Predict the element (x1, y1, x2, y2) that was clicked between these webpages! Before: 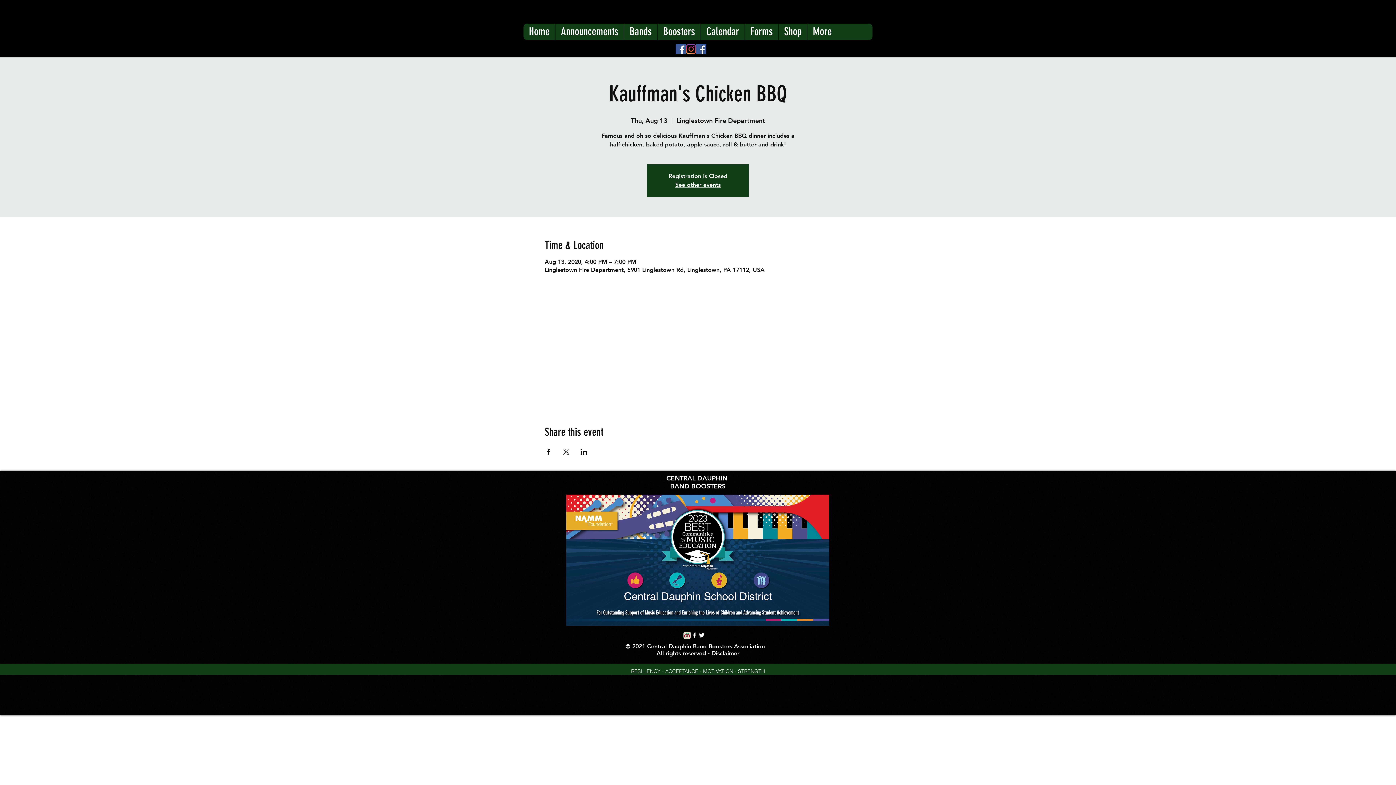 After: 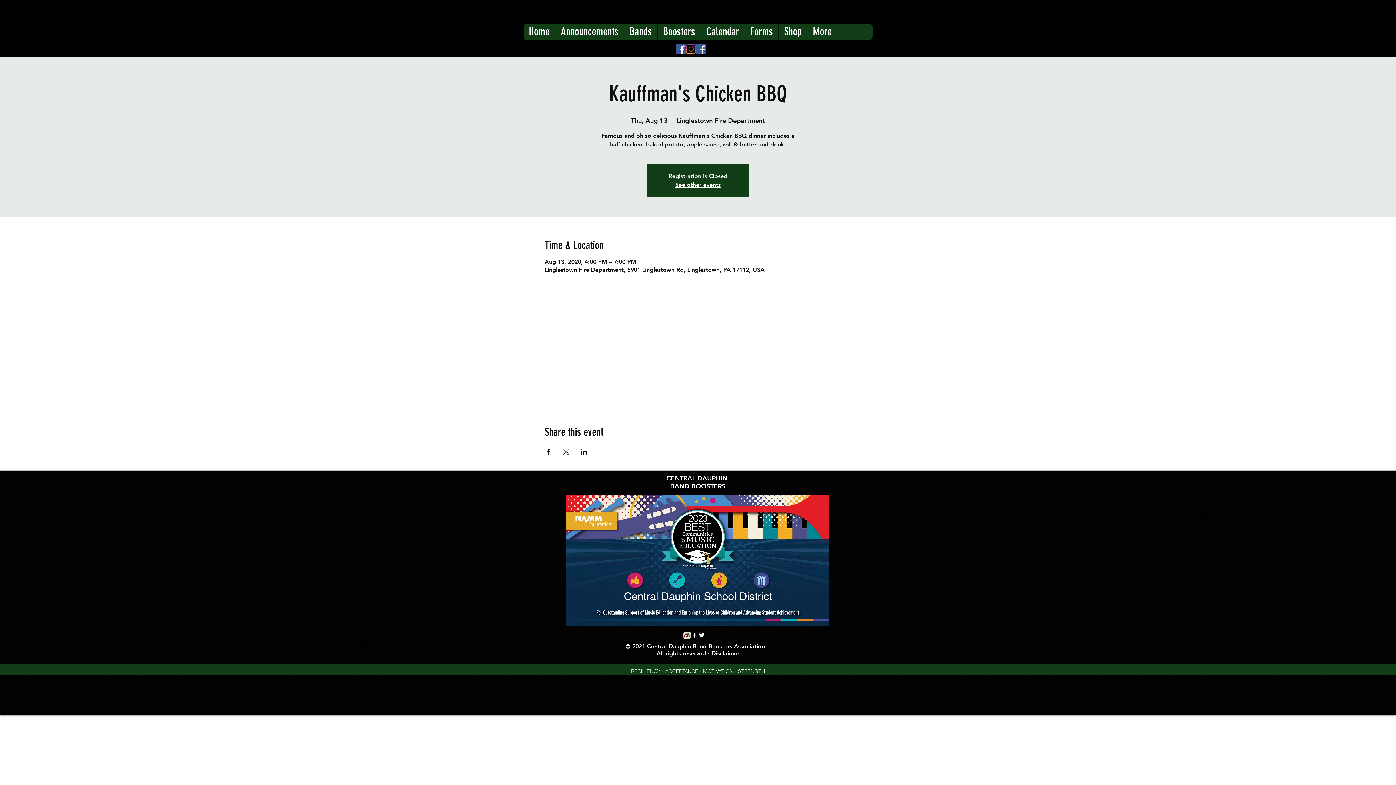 Action: label: twitter bbox: (698, 632, 705, 639)